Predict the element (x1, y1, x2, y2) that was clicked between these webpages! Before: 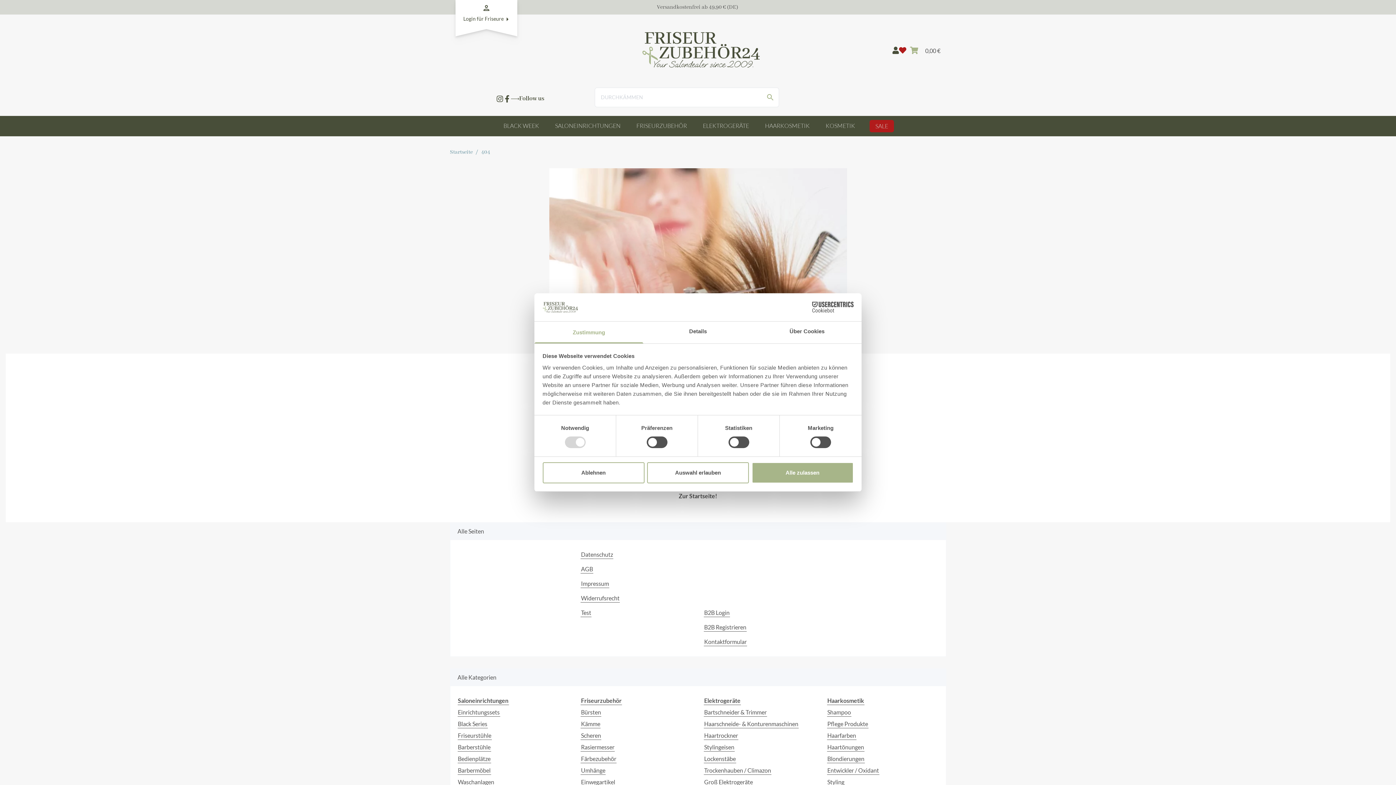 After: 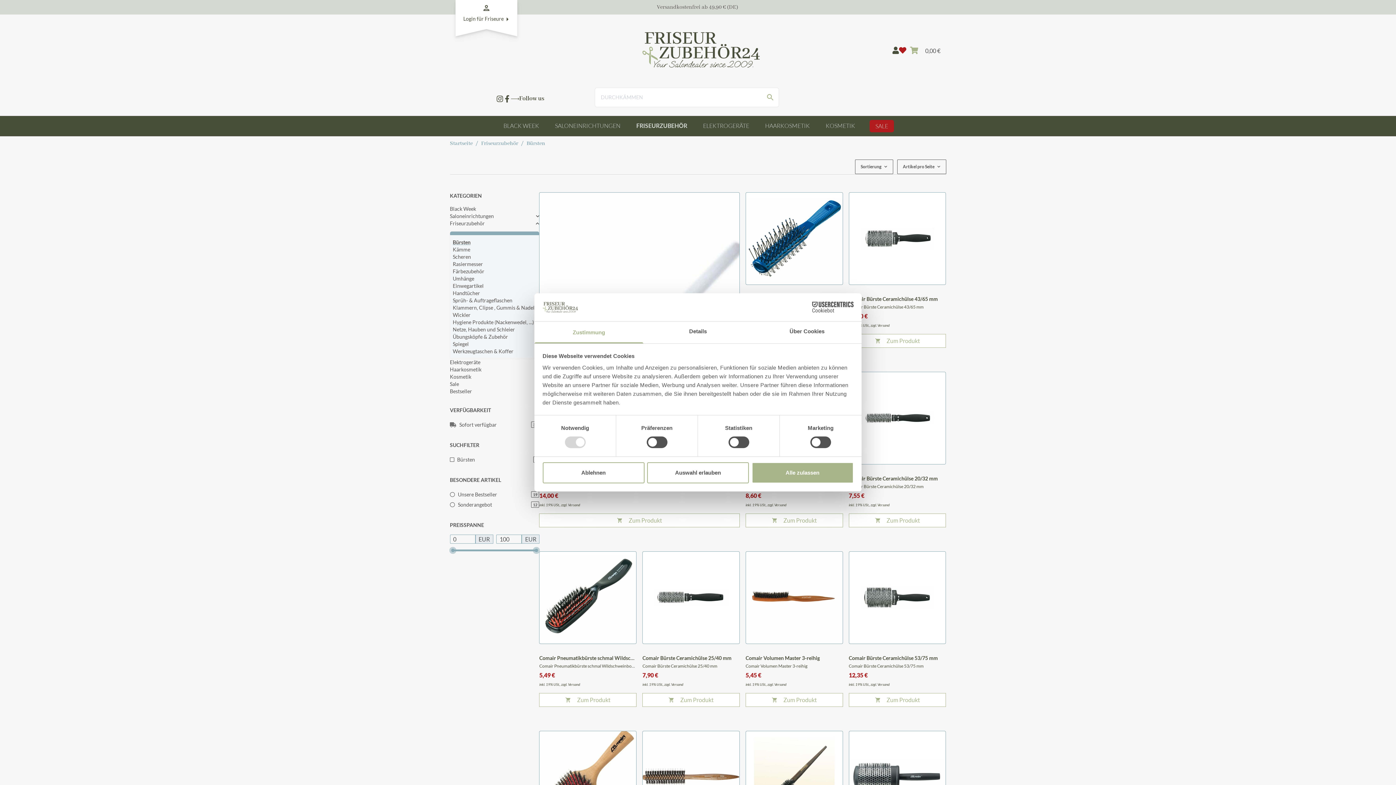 Action: label: Bürsten bbox: (580, 708, 601, 717)